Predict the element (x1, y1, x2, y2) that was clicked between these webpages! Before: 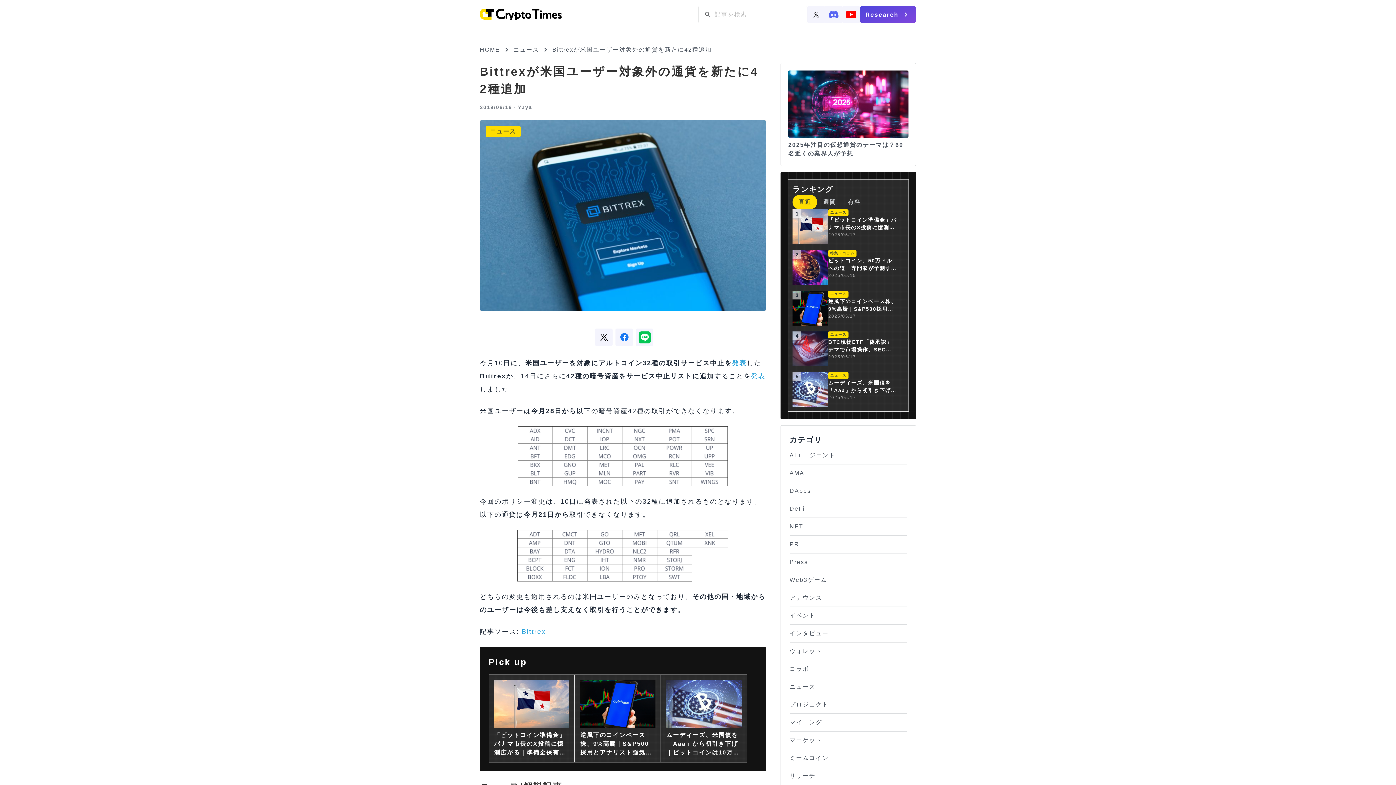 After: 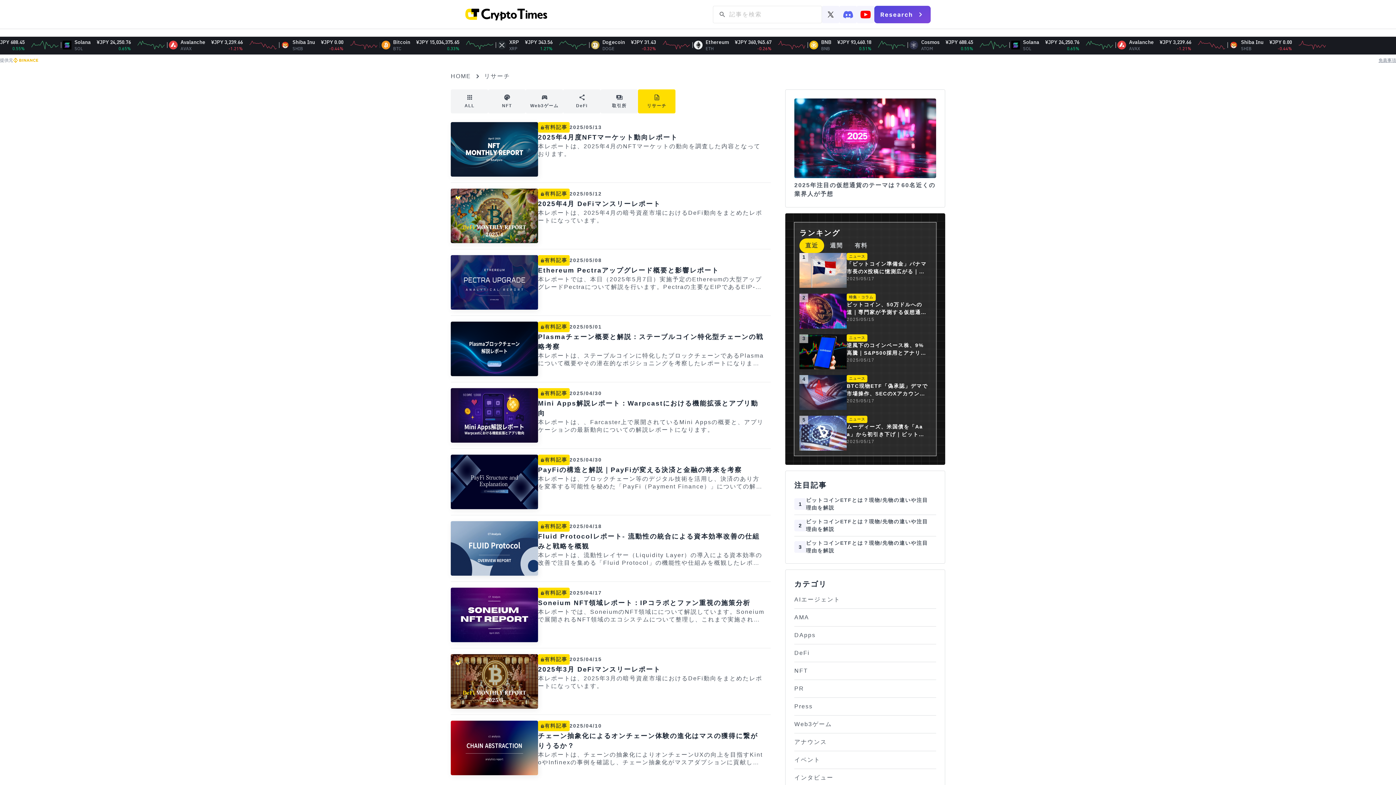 Action: bbox: (789, 771, 907, 780) label: リサーチ